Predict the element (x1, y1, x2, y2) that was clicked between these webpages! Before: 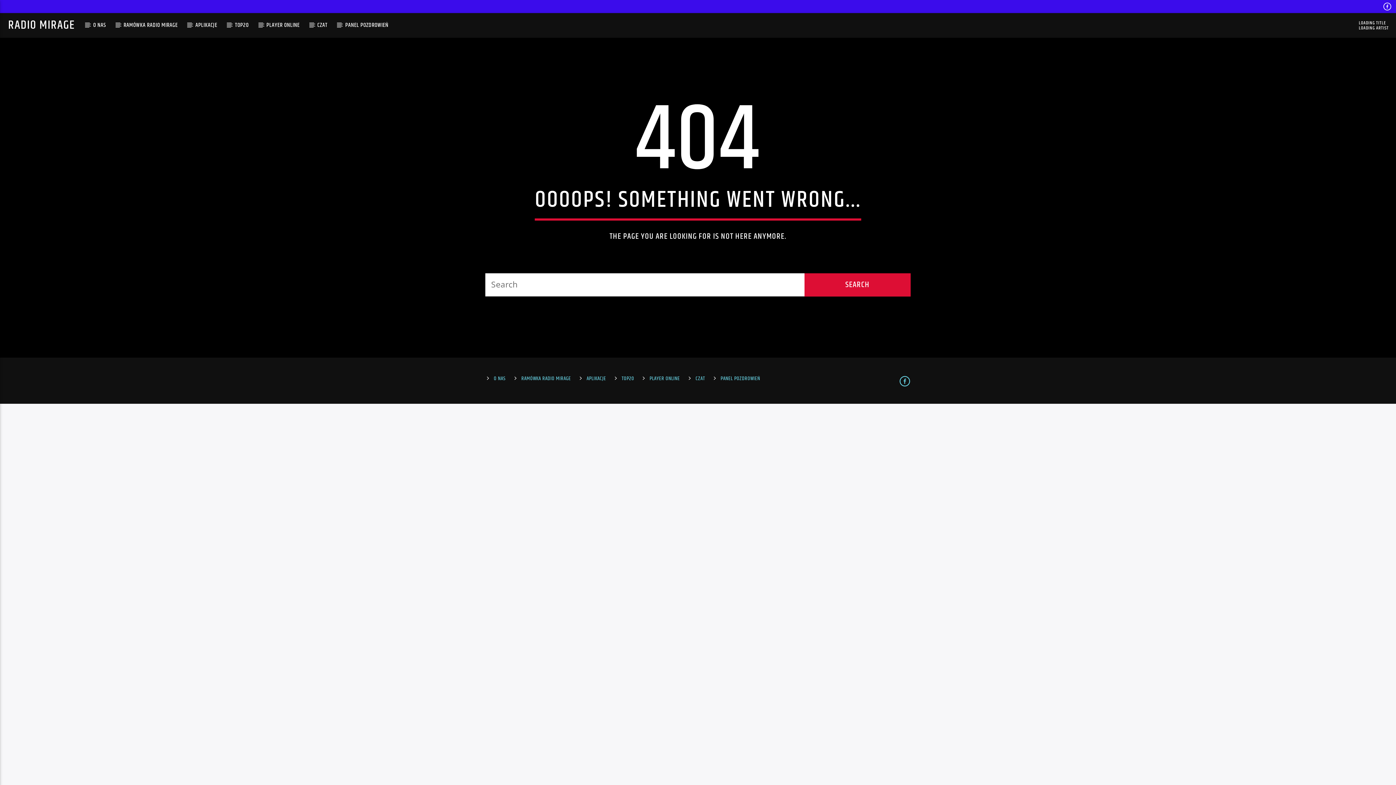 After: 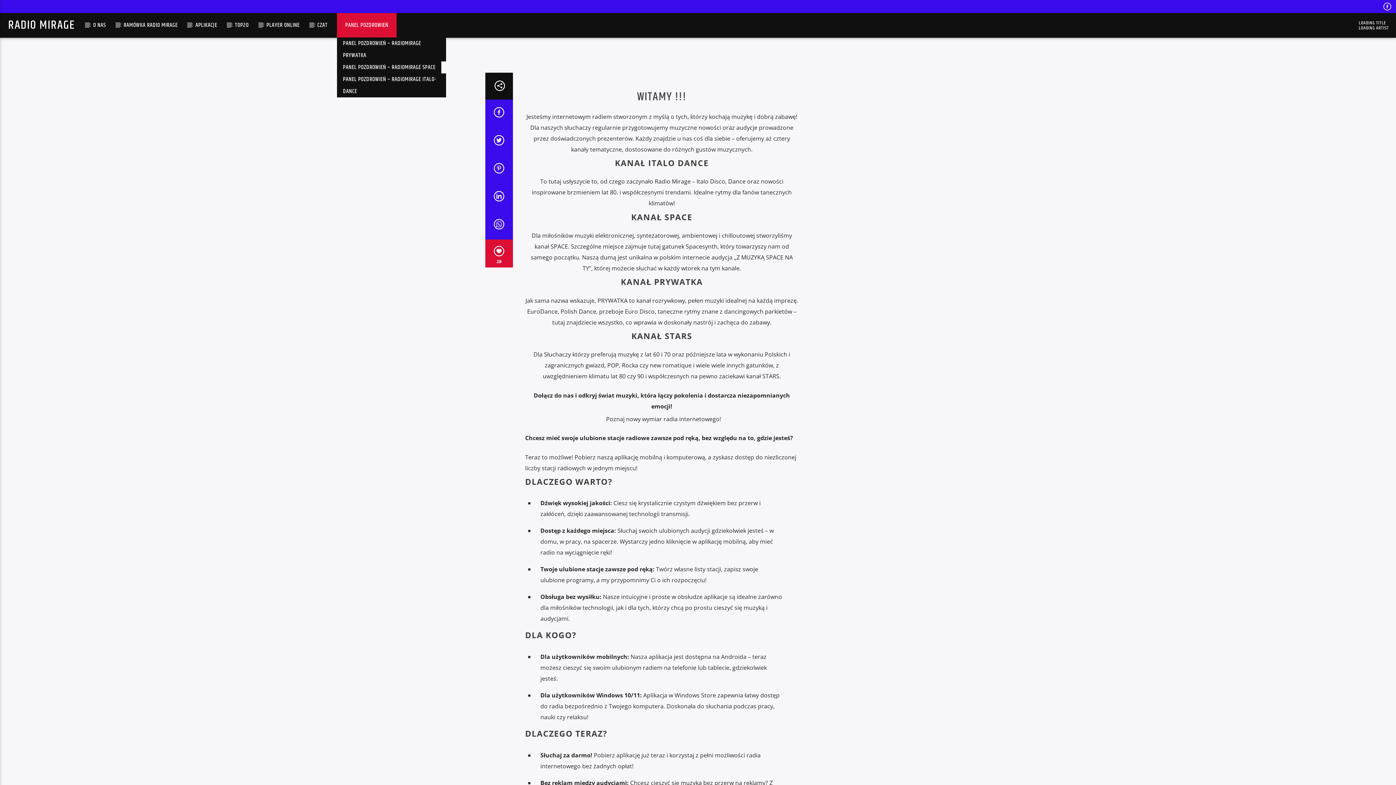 Action: label: PANEL POZDROWIEŃ bbox: (337, 13, 396, 37)